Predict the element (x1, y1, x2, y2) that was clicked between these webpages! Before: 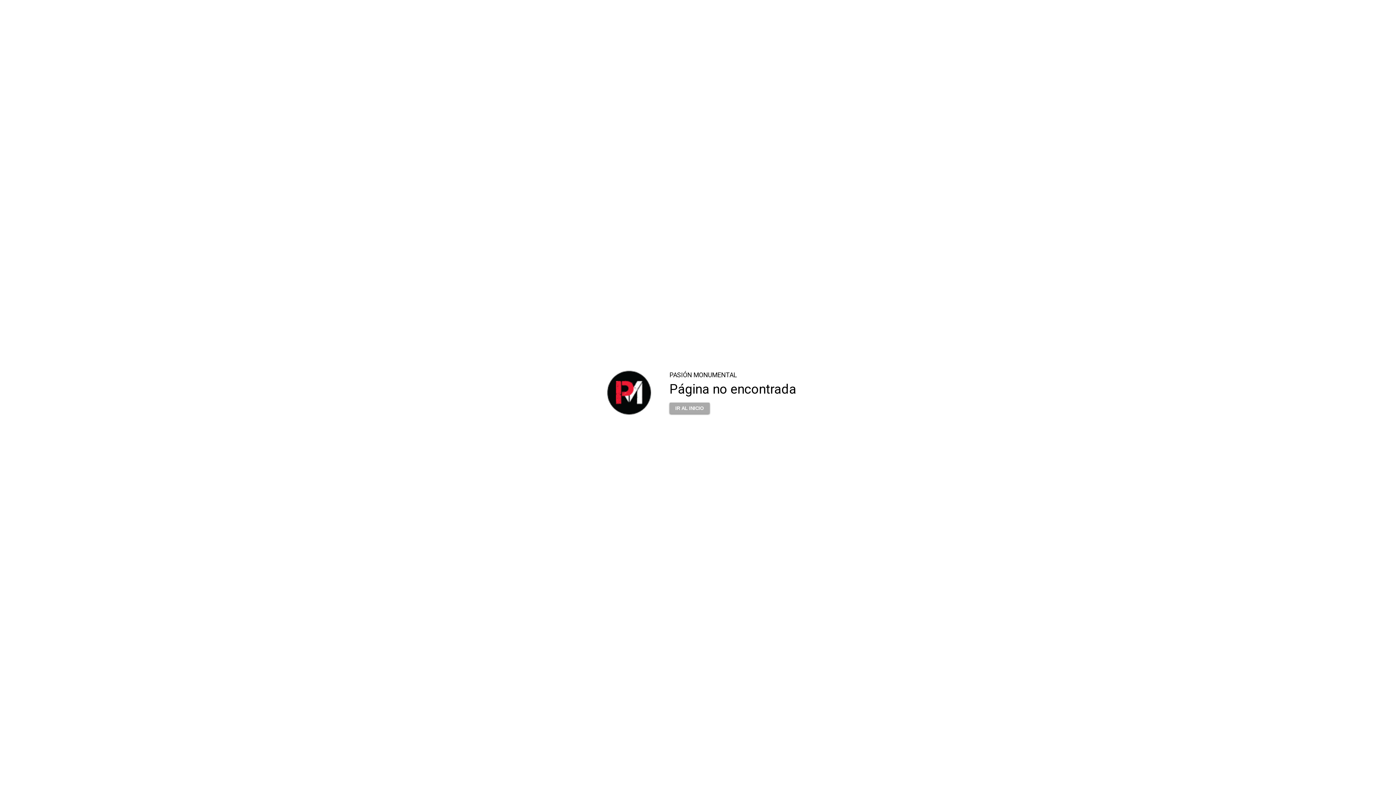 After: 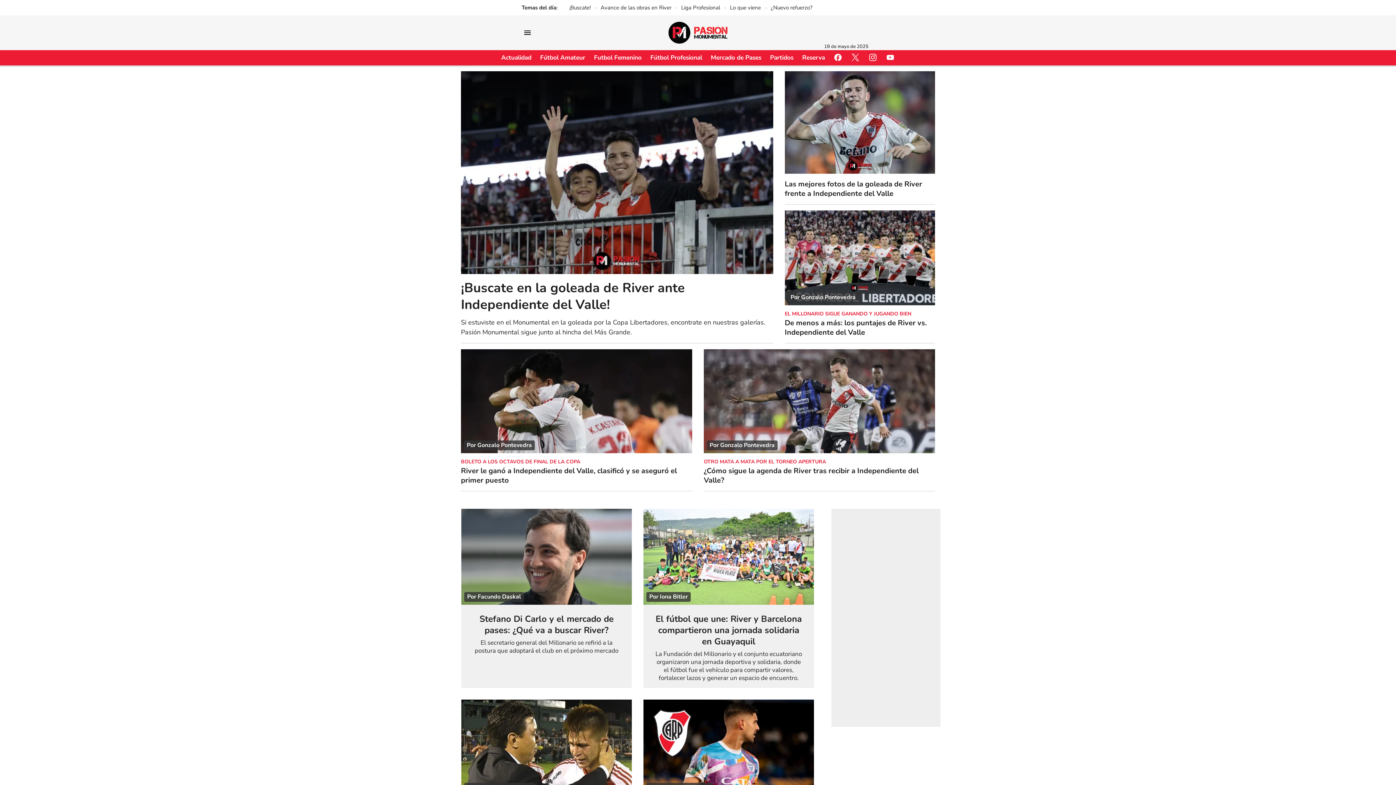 Action: label: IR AL INICIO bbox: (669, 402, 709, 414)